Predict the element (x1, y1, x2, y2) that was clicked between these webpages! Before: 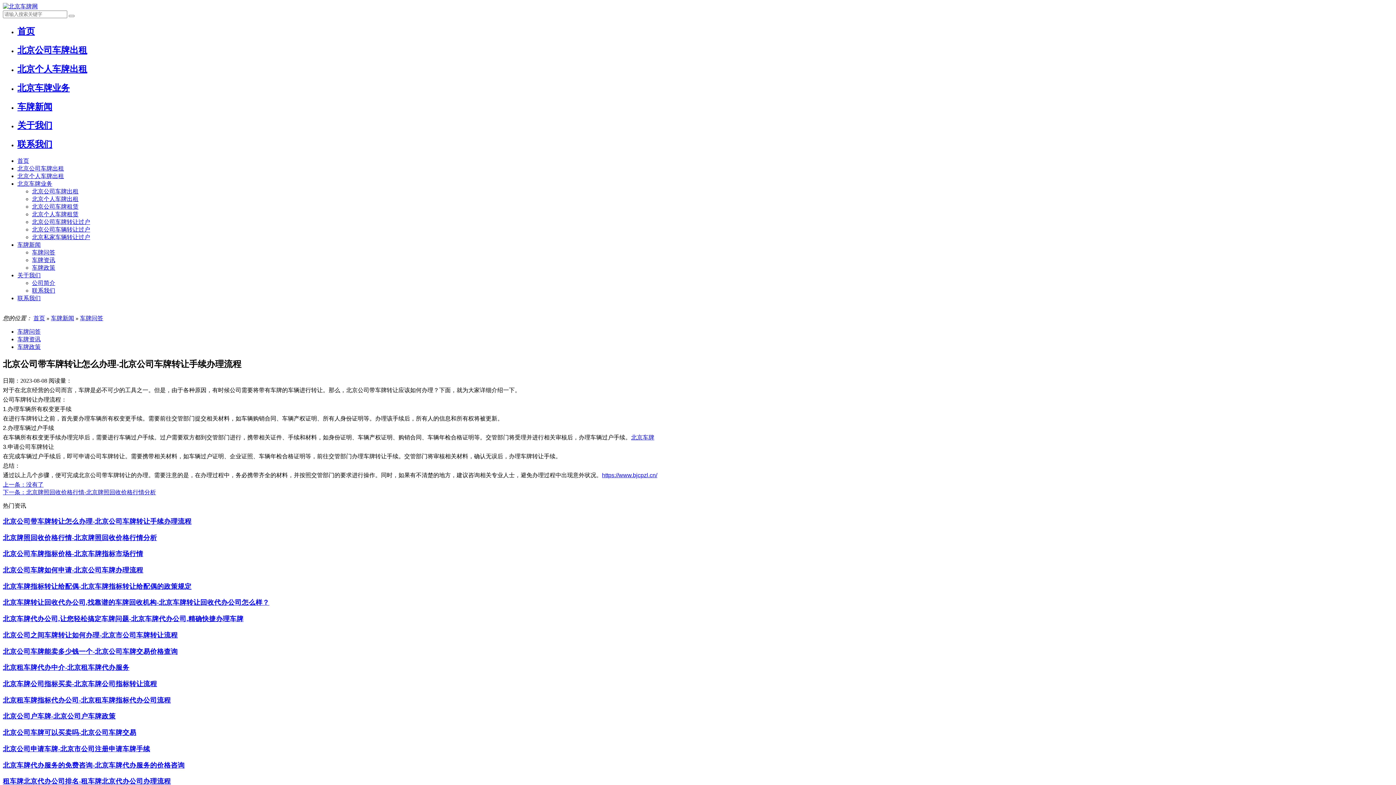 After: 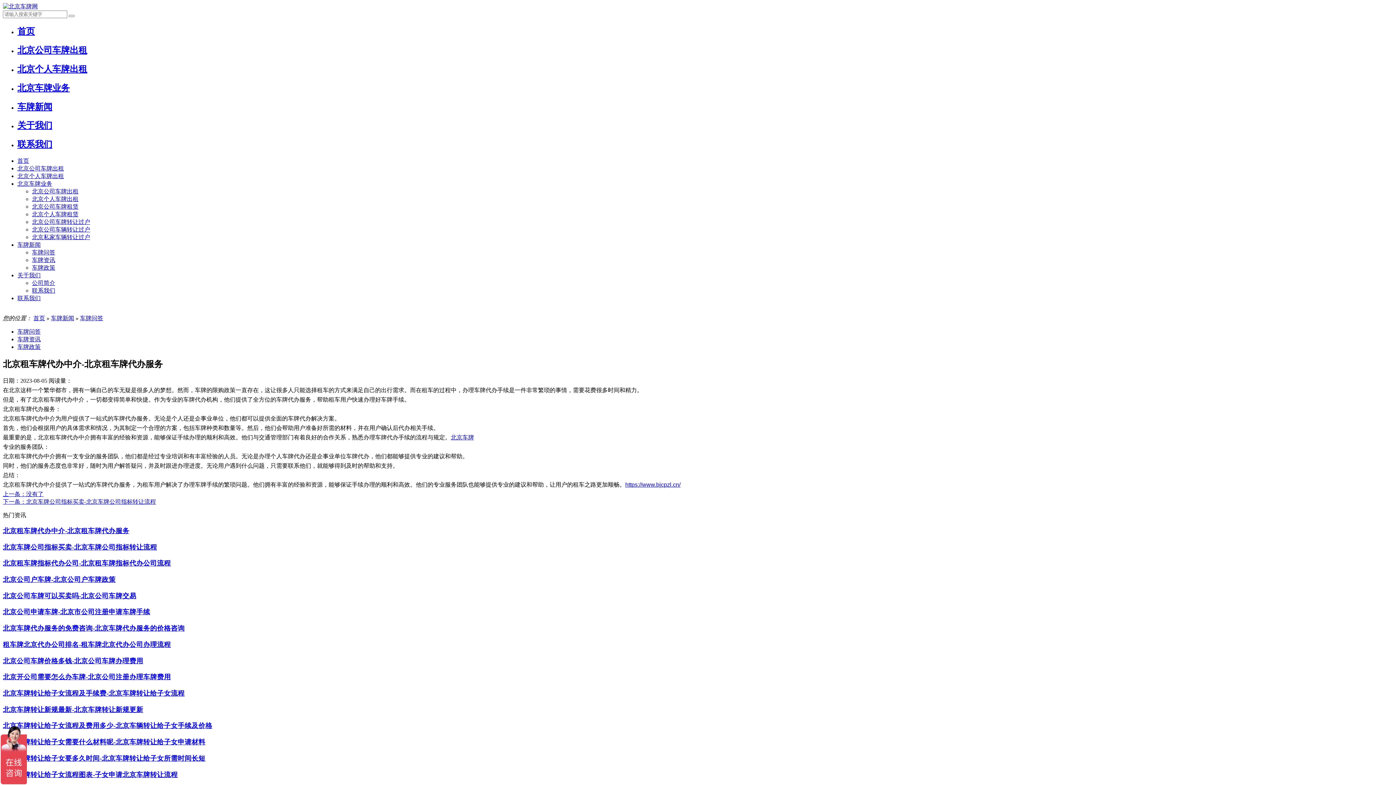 Action: label: 北京租车牌代办中介-北京租车牌代办服务 bbox: (2, 663, 1393, 672)